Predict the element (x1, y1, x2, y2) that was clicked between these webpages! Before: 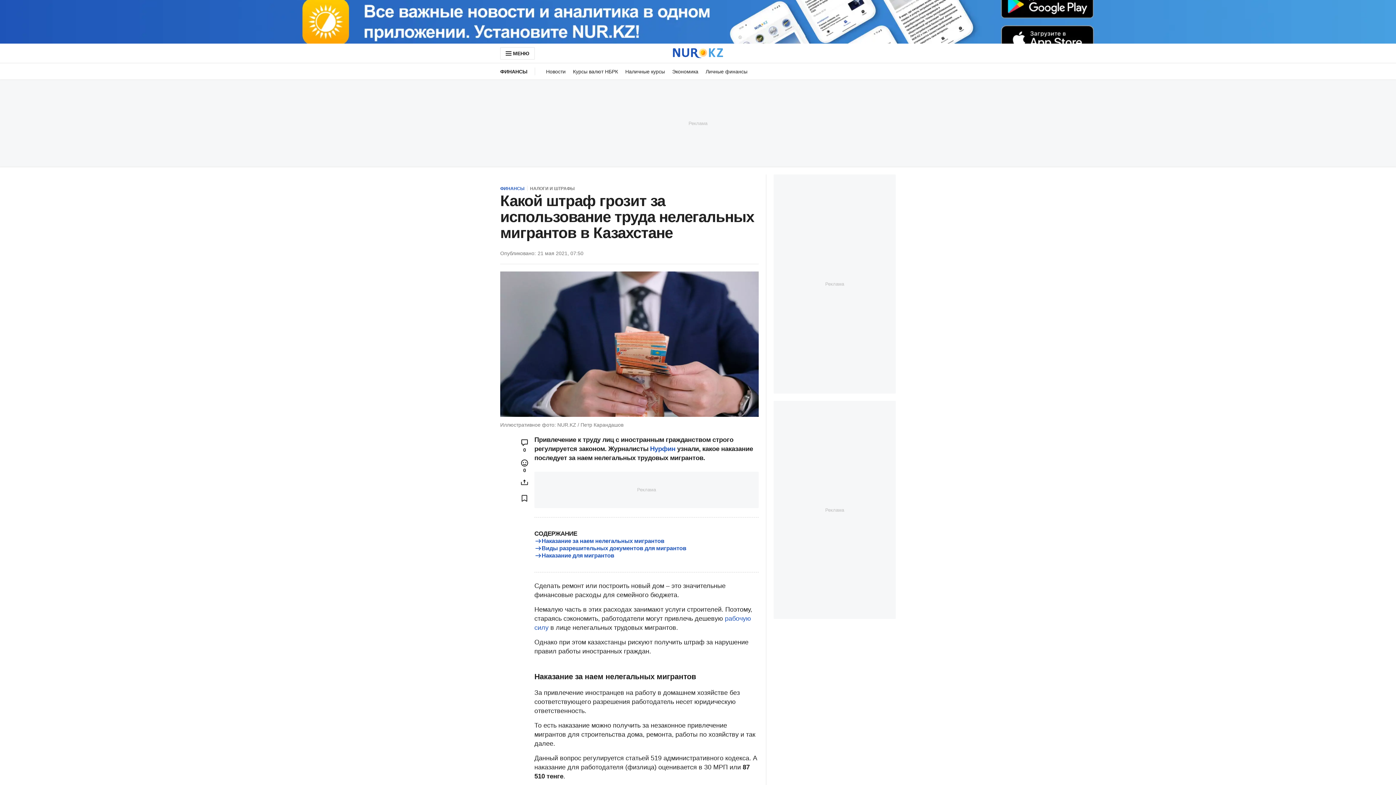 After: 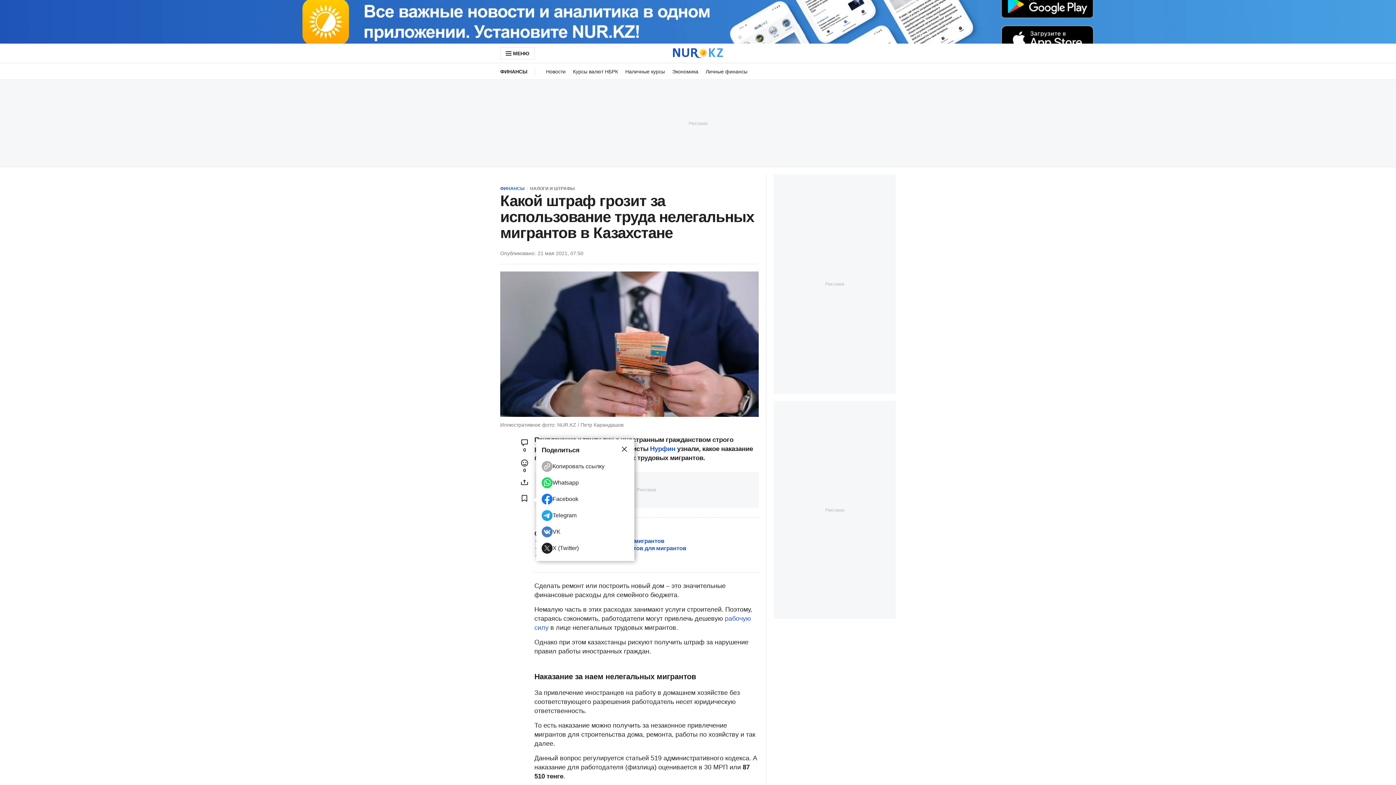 Action: bbox: (514, 476, 534, 488) label: Open sharing modal